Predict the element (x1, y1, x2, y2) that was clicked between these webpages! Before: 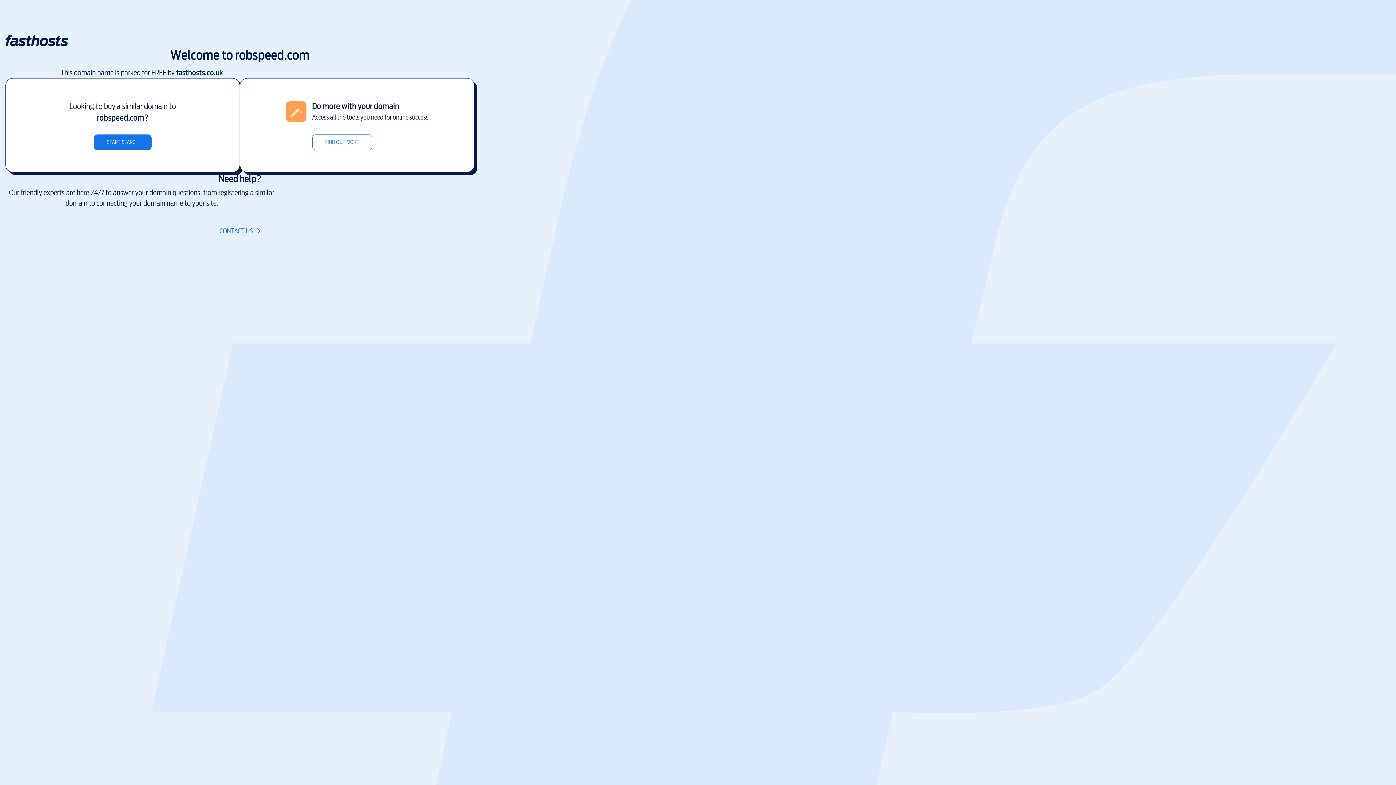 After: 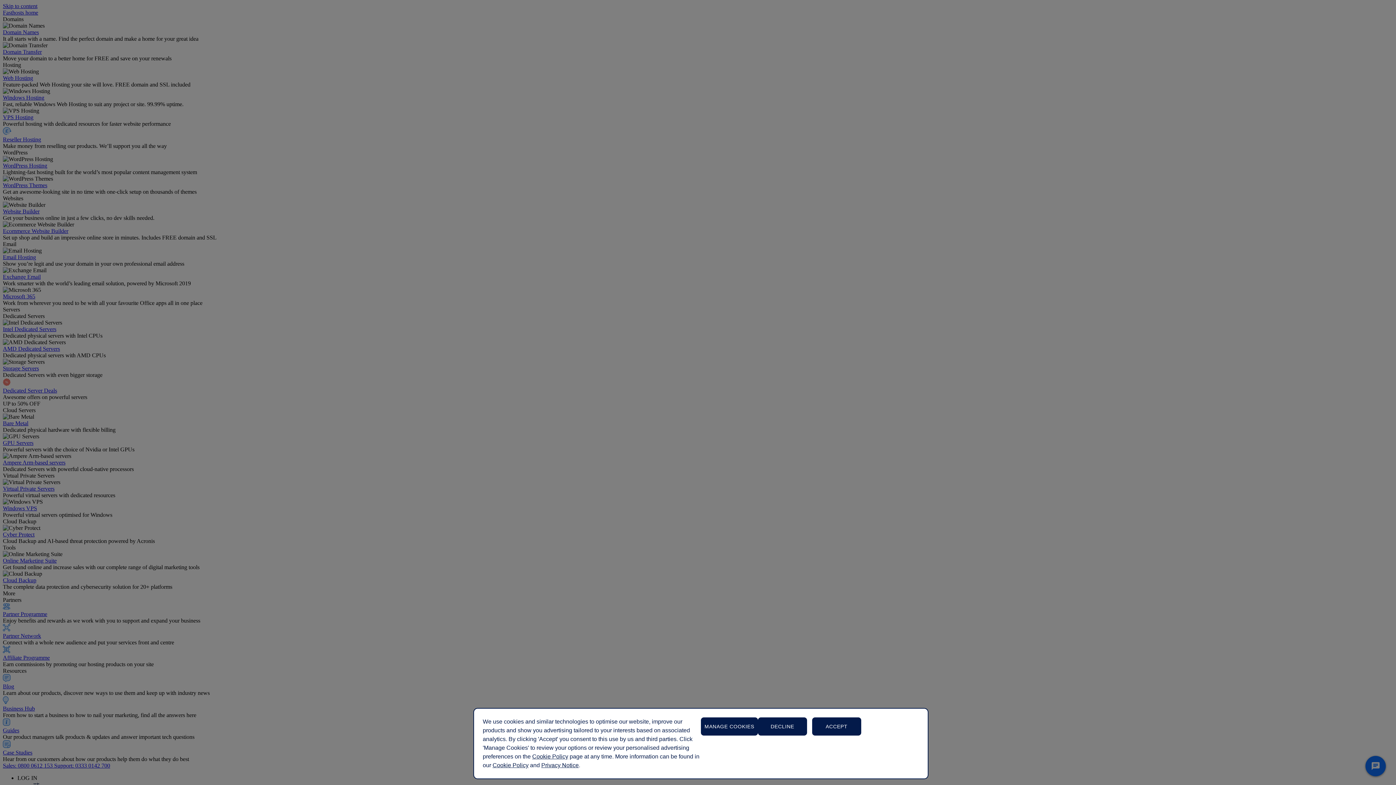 Action: label: CONTACT US bbox: (219, 226, 260, 236)